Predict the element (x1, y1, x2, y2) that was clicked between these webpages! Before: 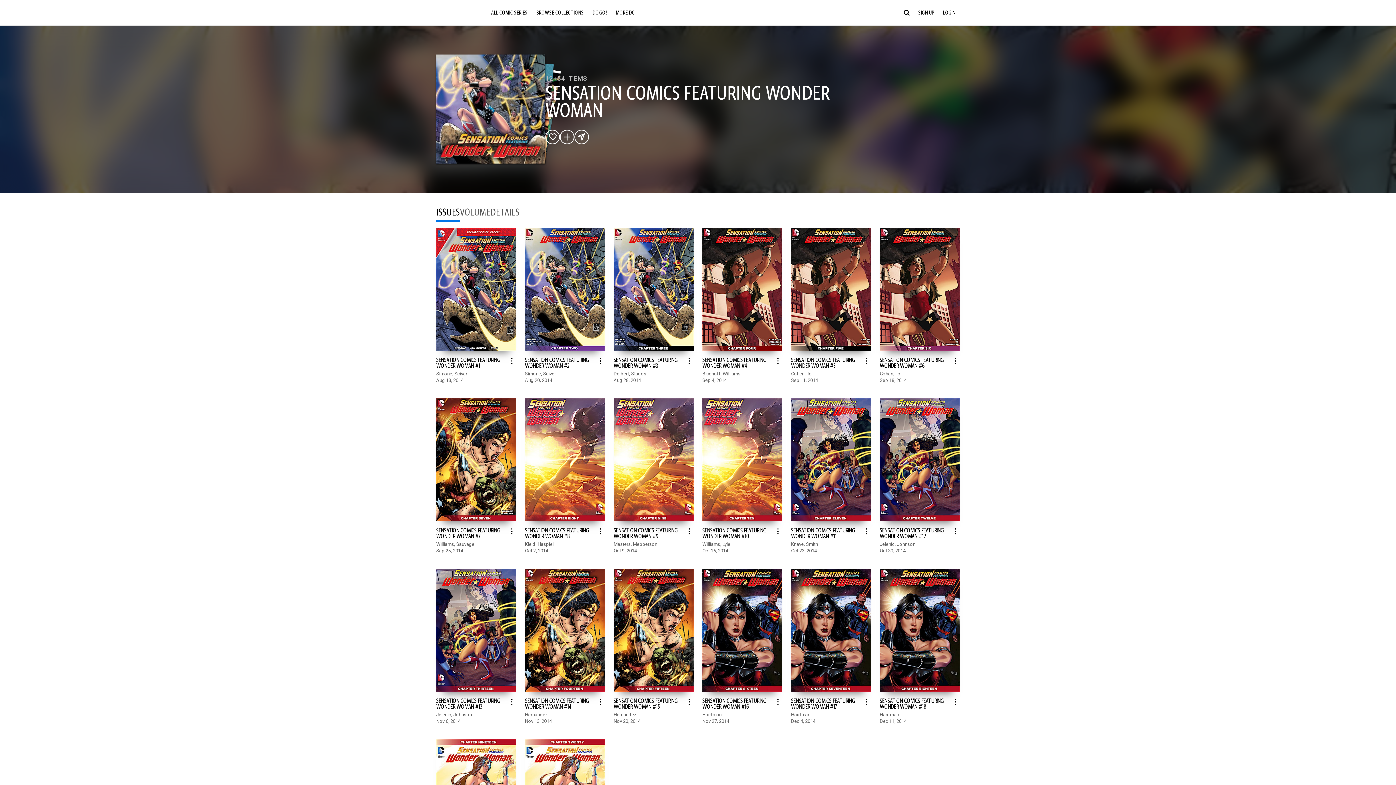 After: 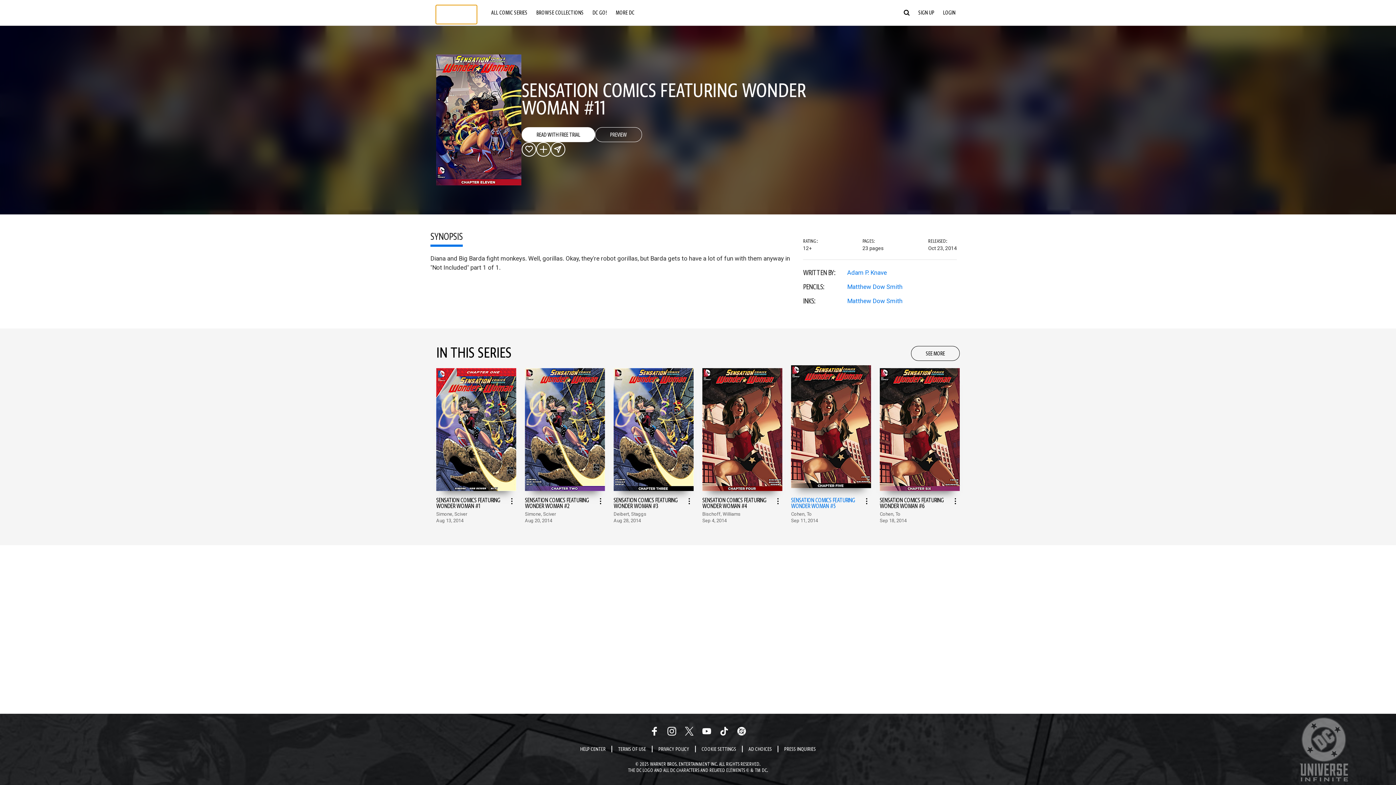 Action: label: Sensation Comics Featuring Wonder Woman #11 bbox: (791, 395, 871, 551)